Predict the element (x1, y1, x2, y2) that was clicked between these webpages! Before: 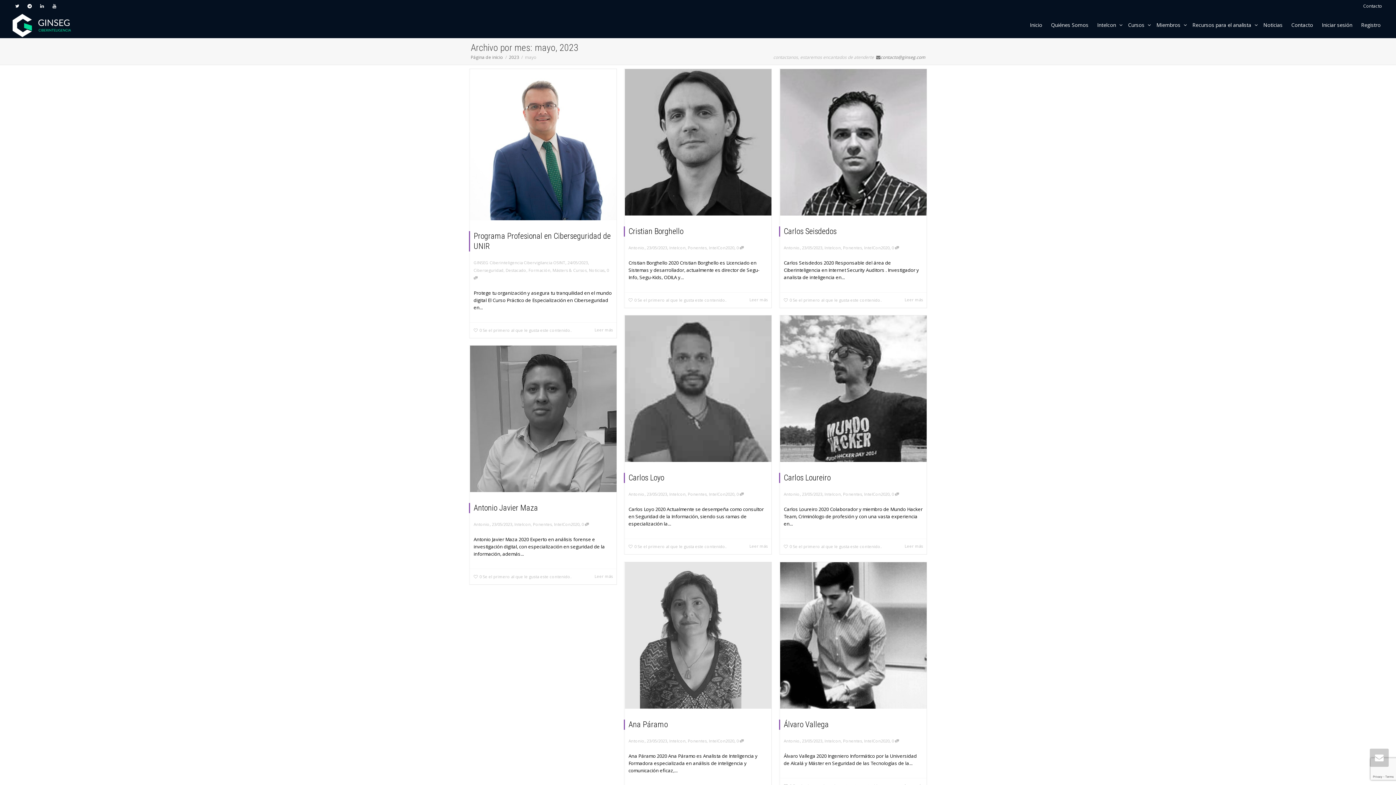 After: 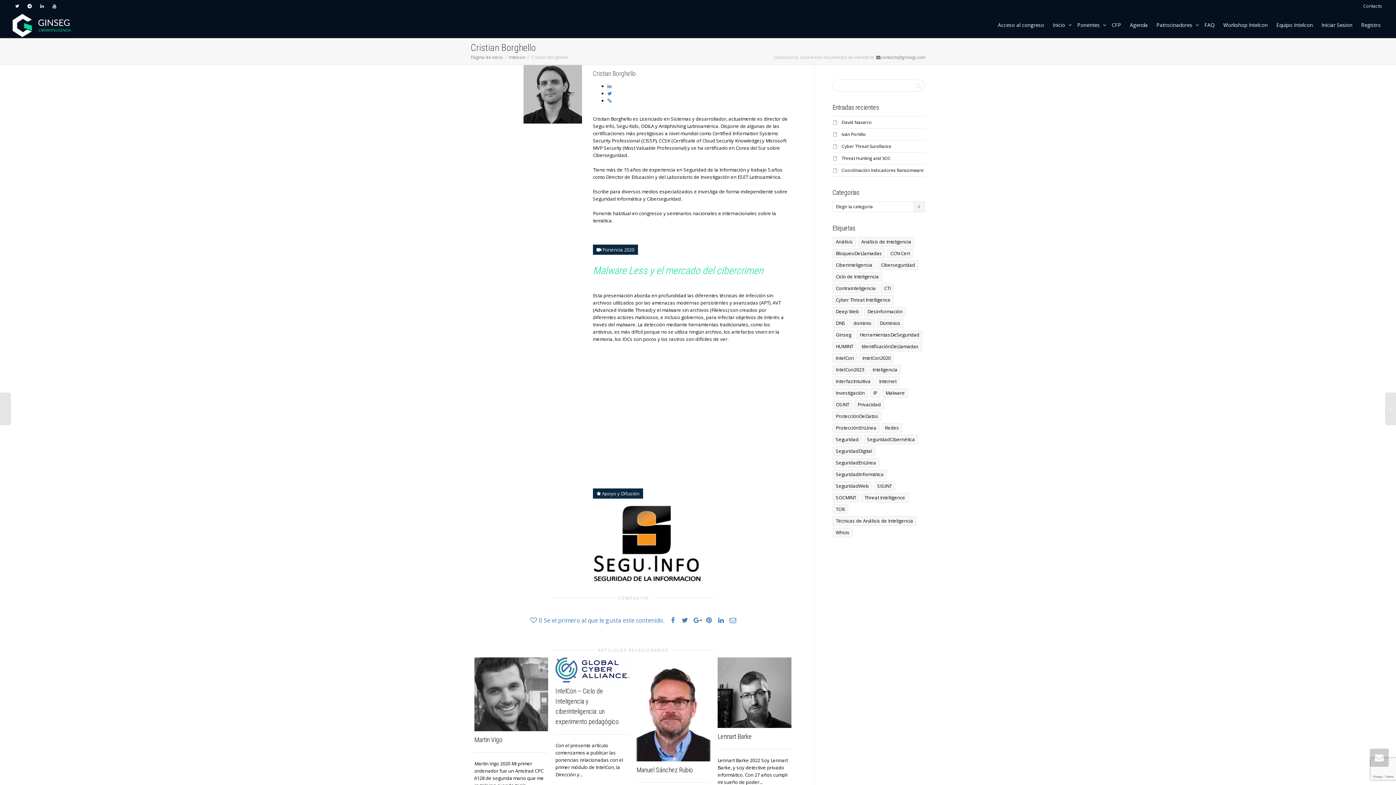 Action: bbox: (628, 226, 683, 235) label: Cristian Borghello